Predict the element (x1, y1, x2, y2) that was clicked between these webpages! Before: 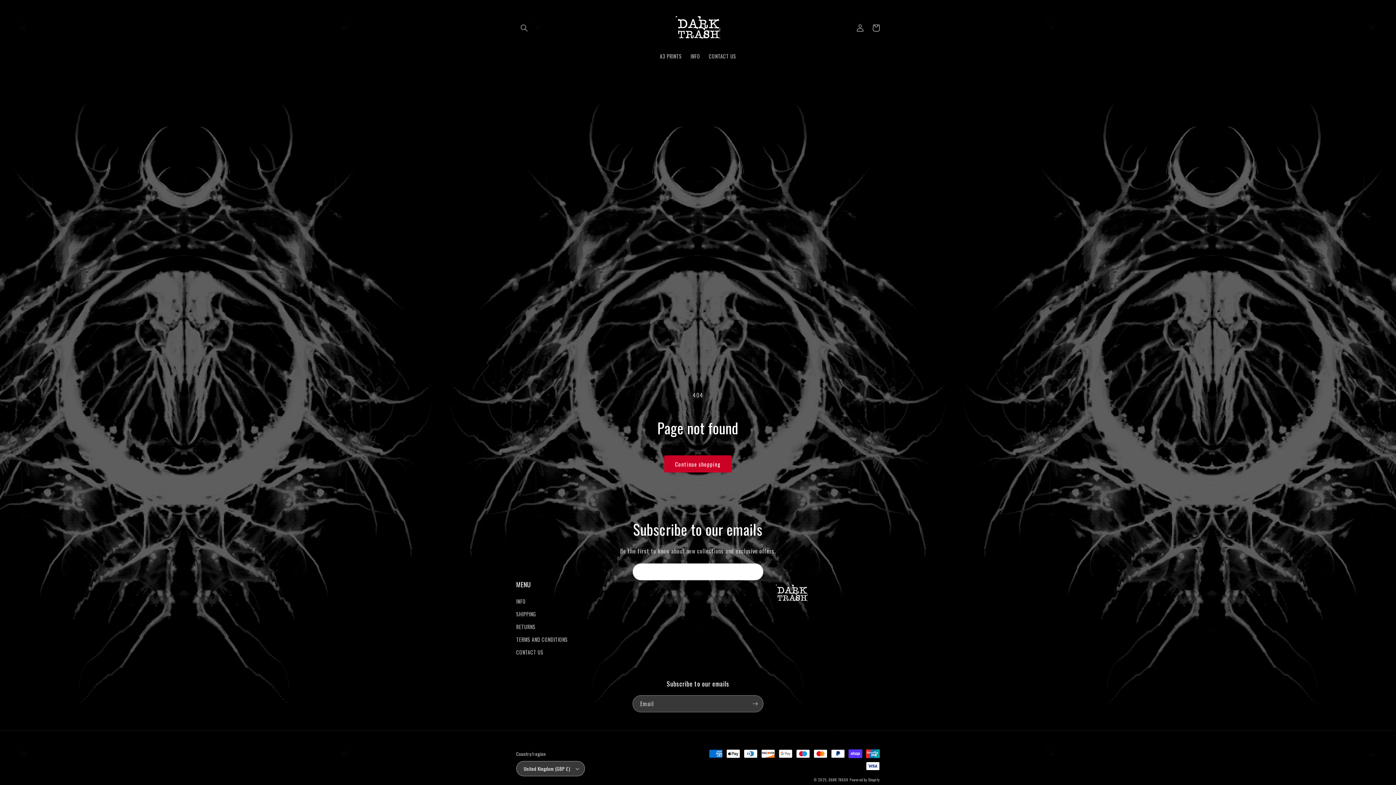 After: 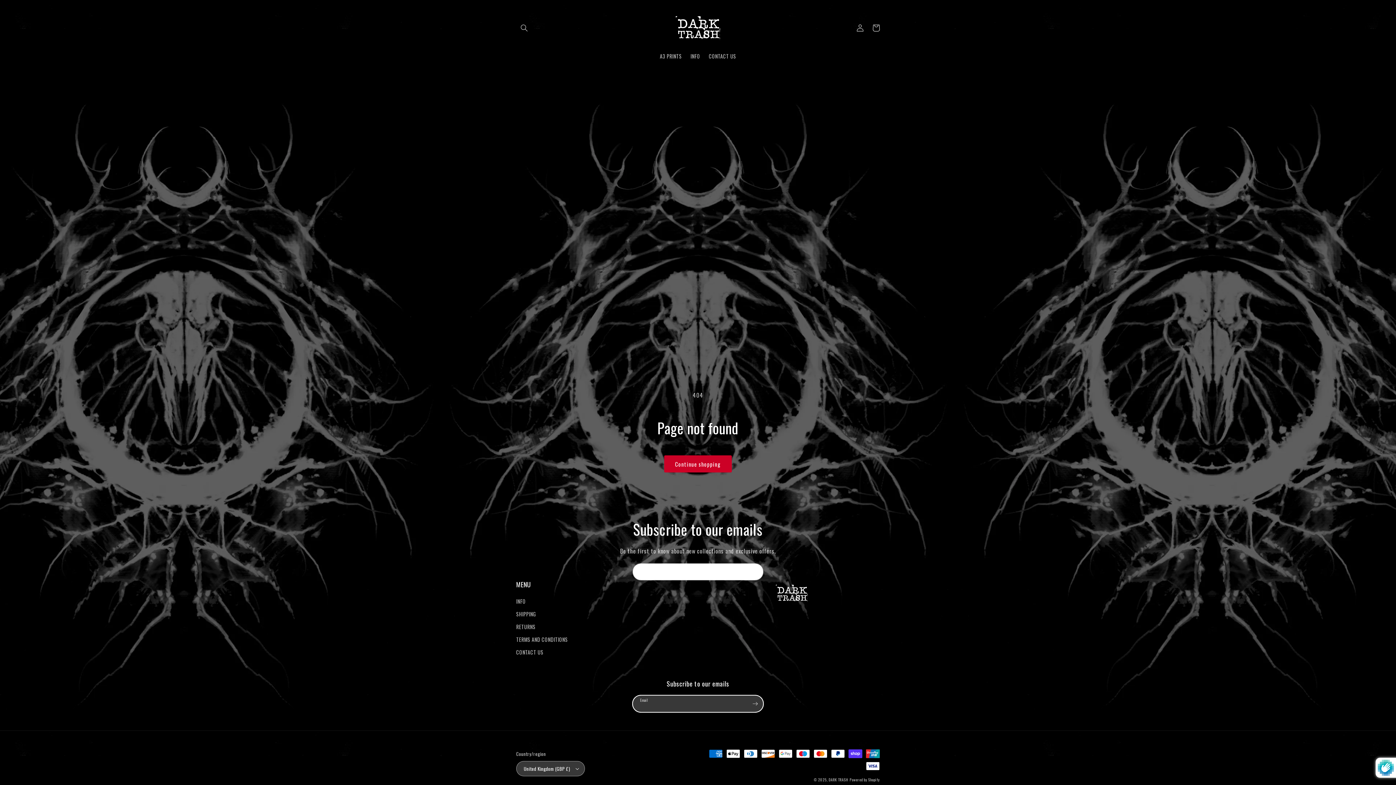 Action: label: Subscribe bbox: (747, 695, 763, 712)